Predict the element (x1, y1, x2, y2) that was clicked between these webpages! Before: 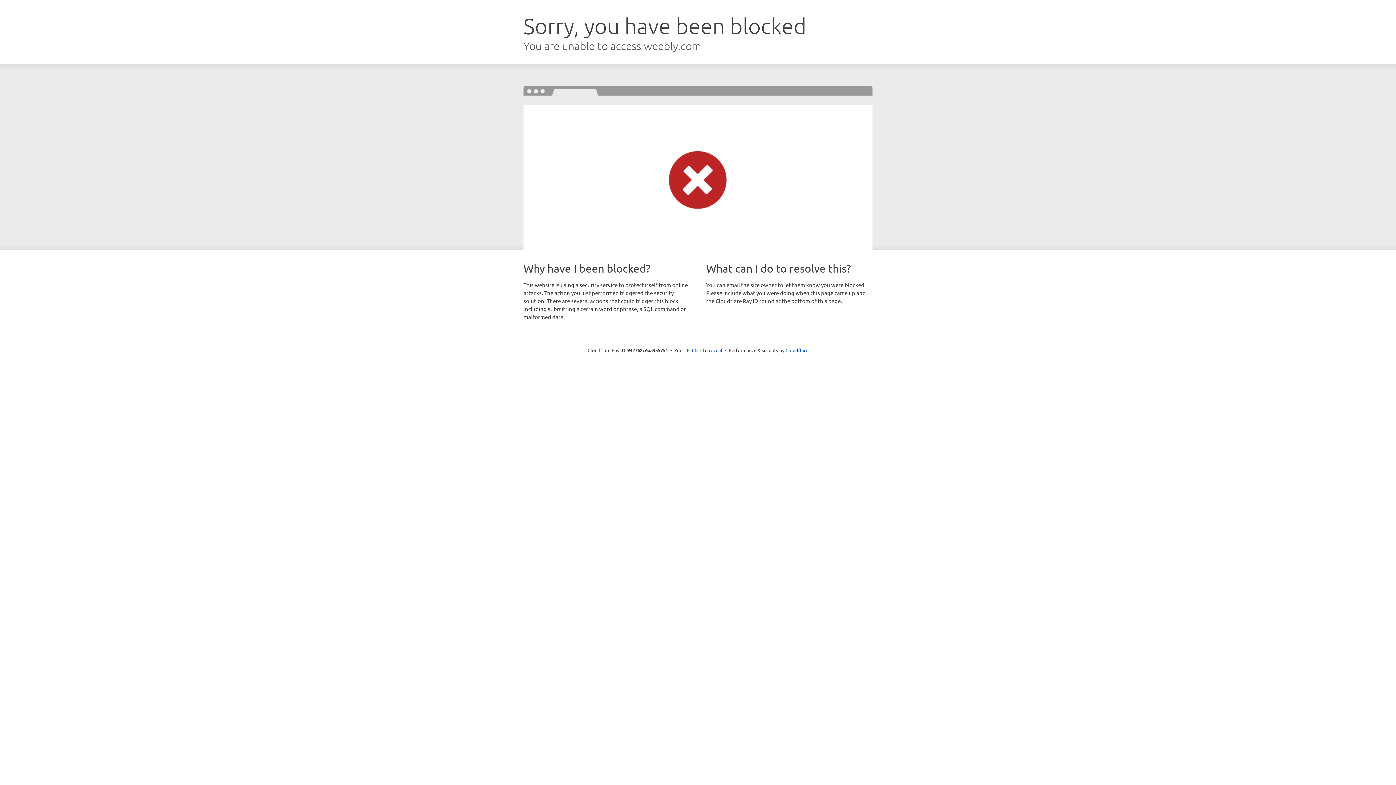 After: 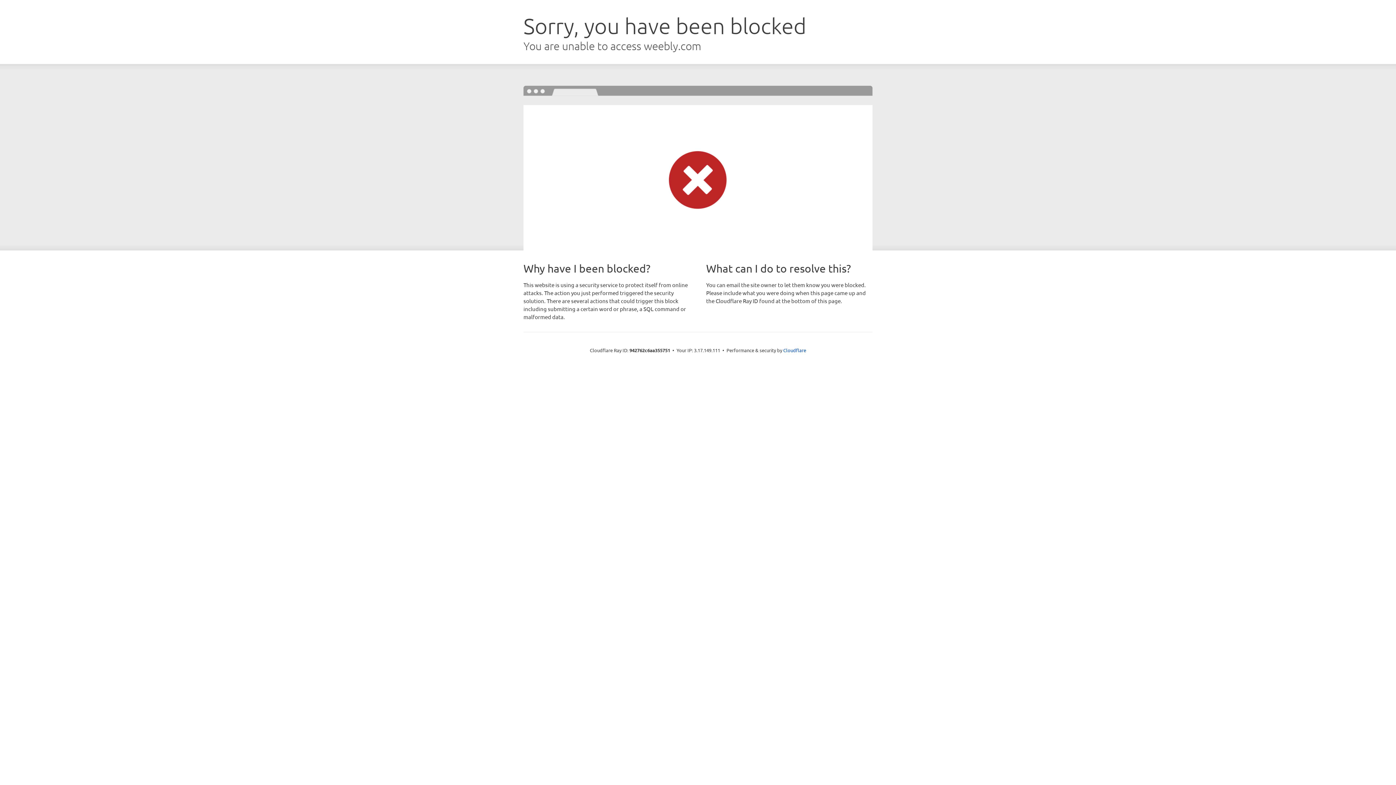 Action: bbox: (692, 346, 722, 353) label: Click to reveal